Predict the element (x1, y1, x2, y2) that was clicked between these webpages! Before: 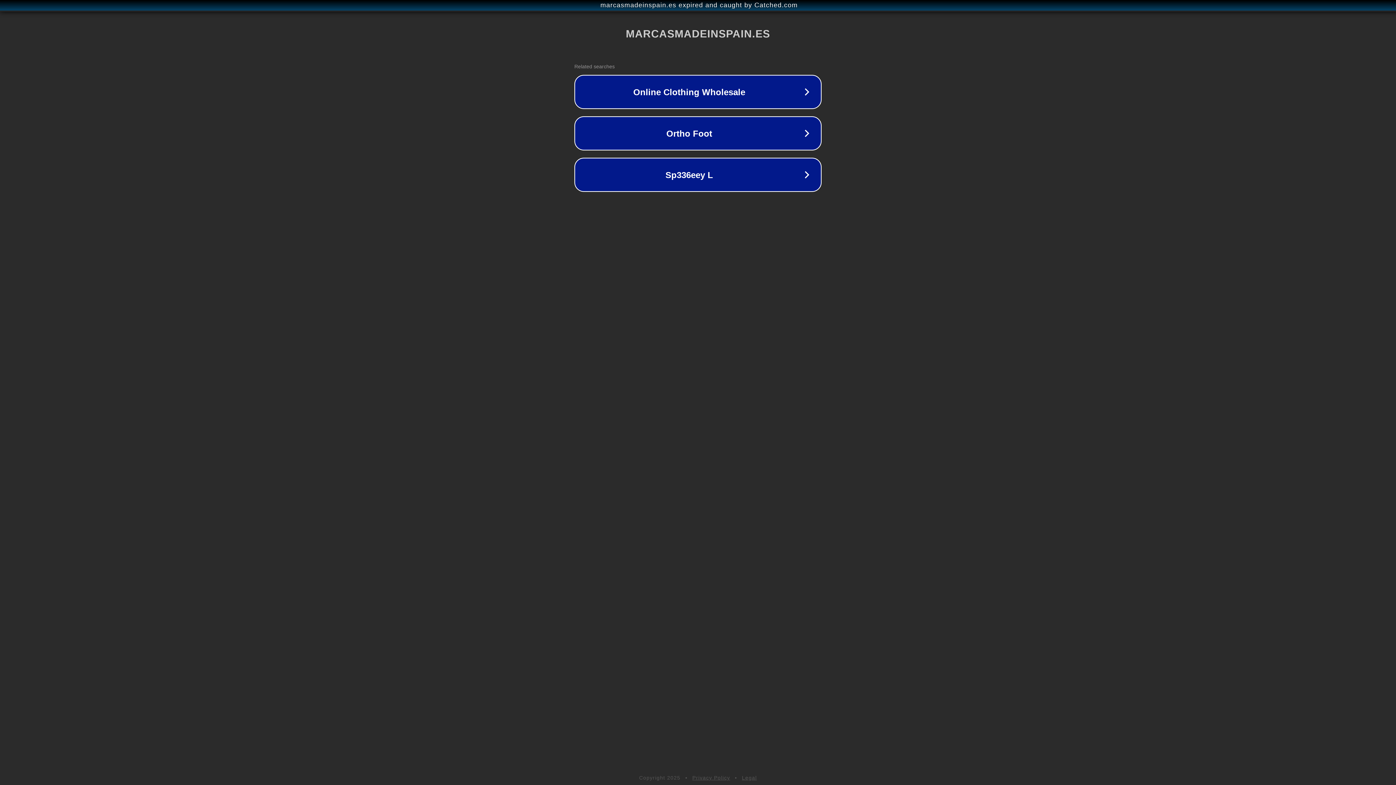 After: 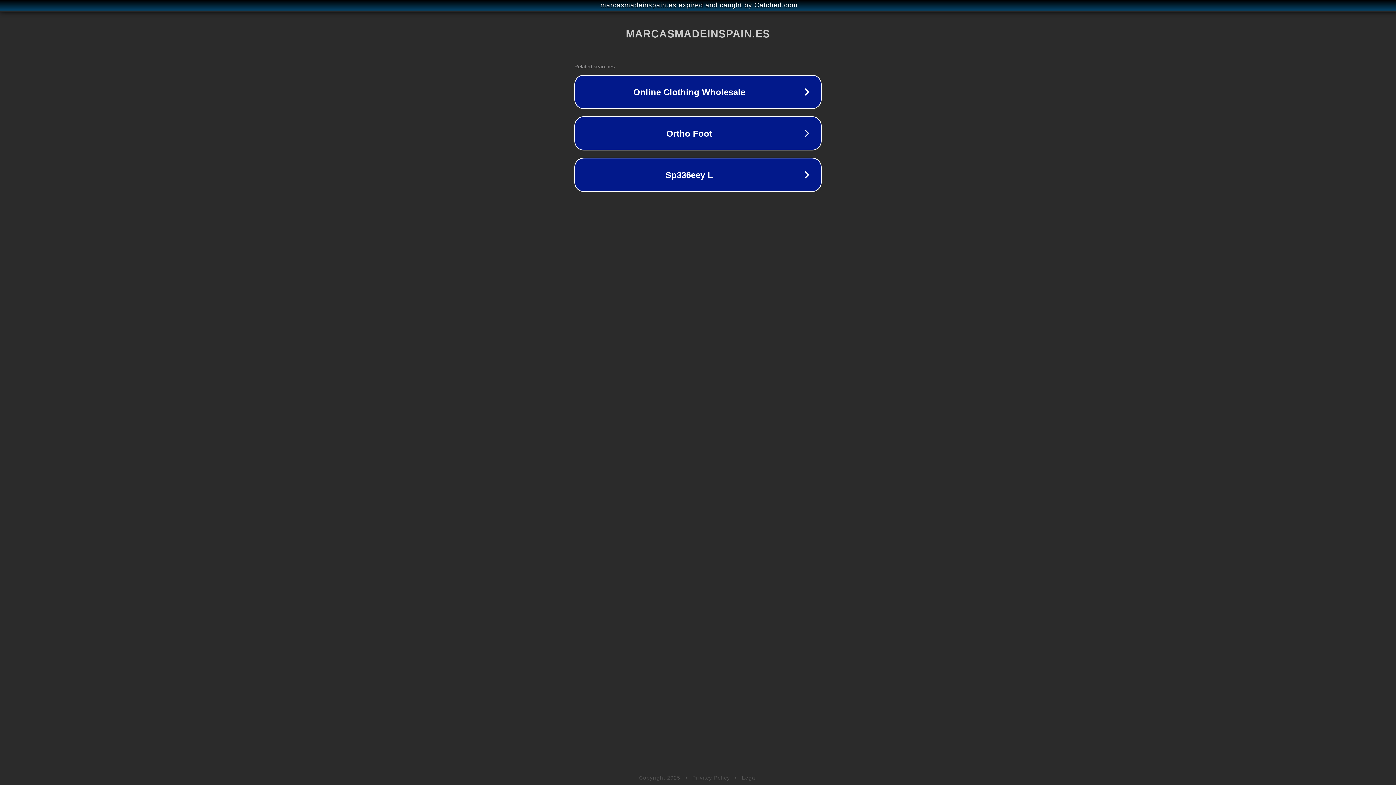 Action: bbox: (692, 775, 730, 781) label: Privacy Policy